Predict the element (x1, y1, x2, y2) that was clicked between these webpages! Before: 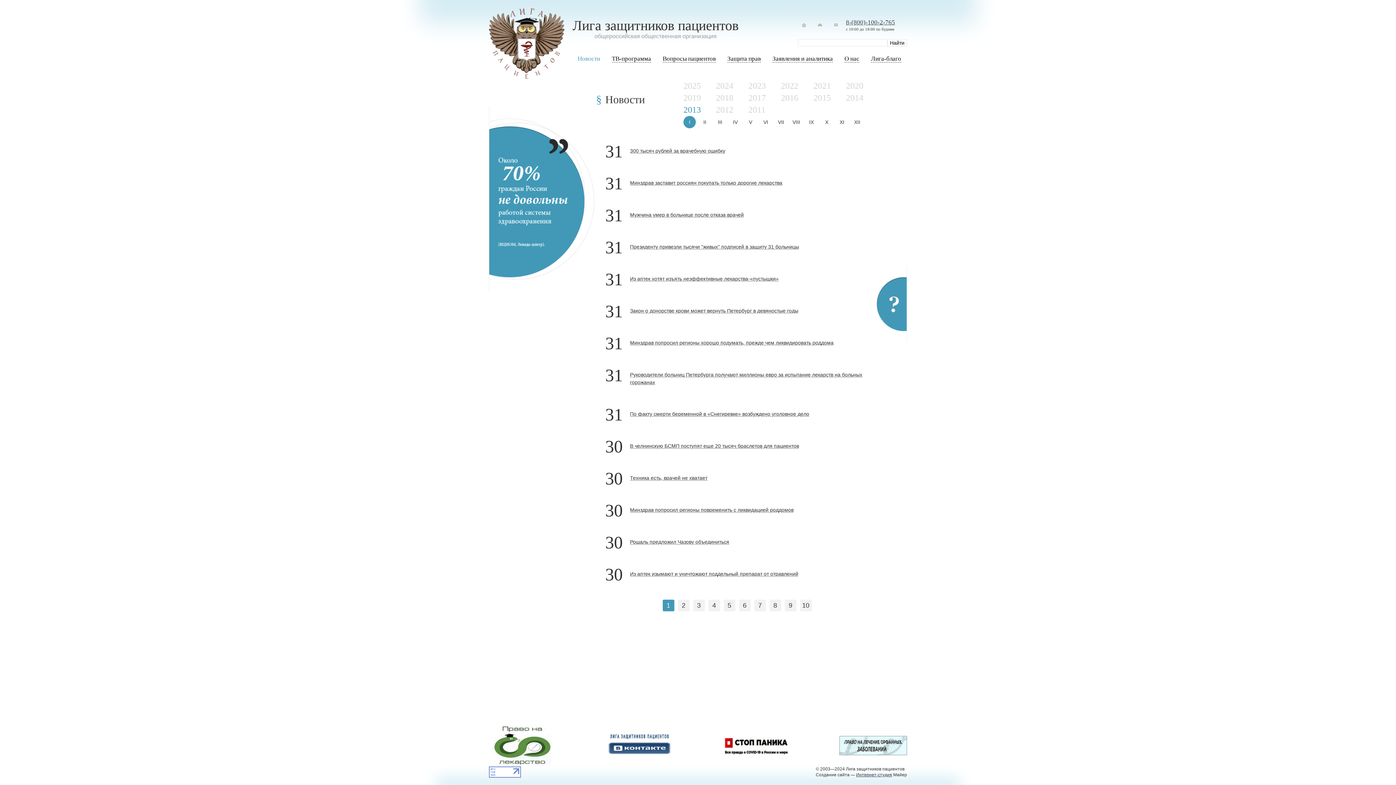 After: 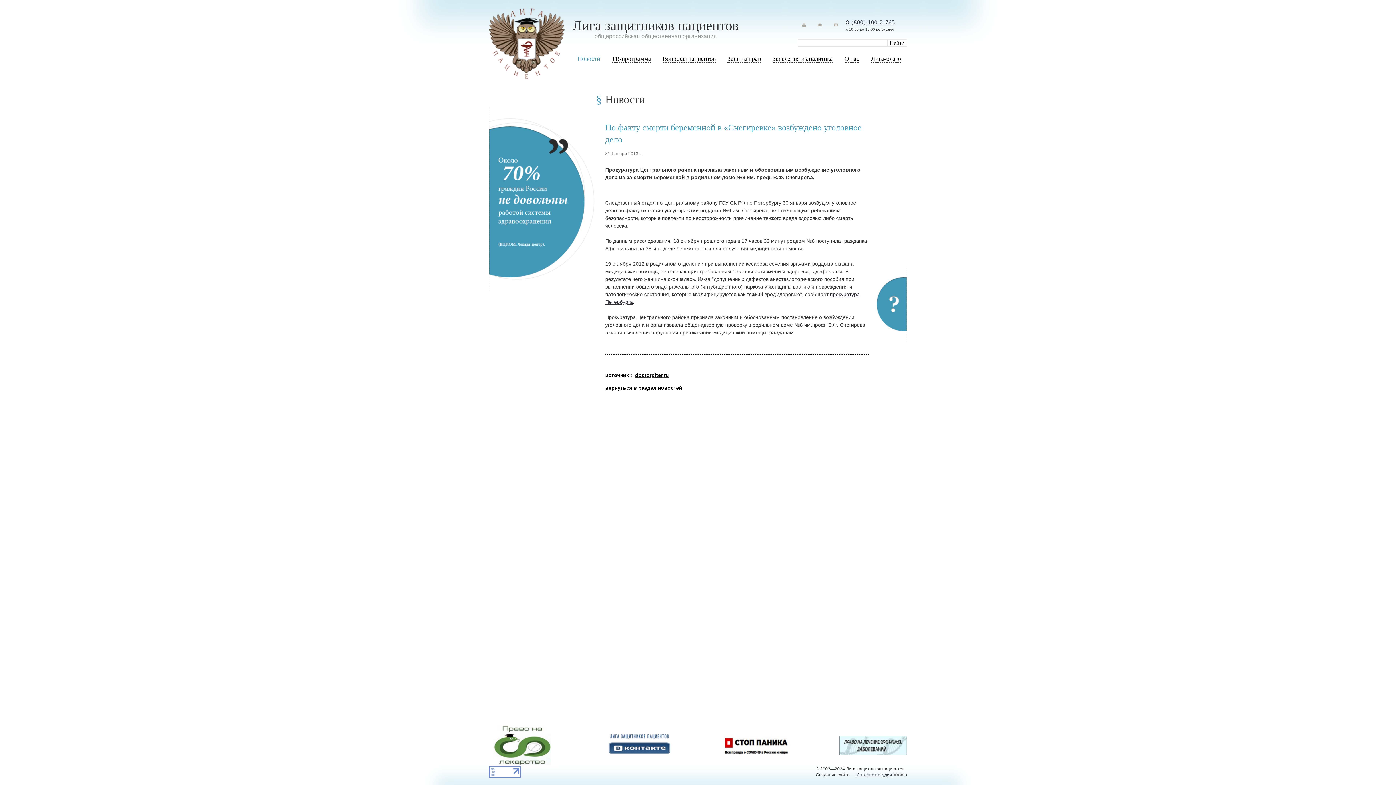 Action: label: По факту смерти беременной в «Снегиревке» возбуждено уголовное дело bbox: (630, 410, 809, 418)